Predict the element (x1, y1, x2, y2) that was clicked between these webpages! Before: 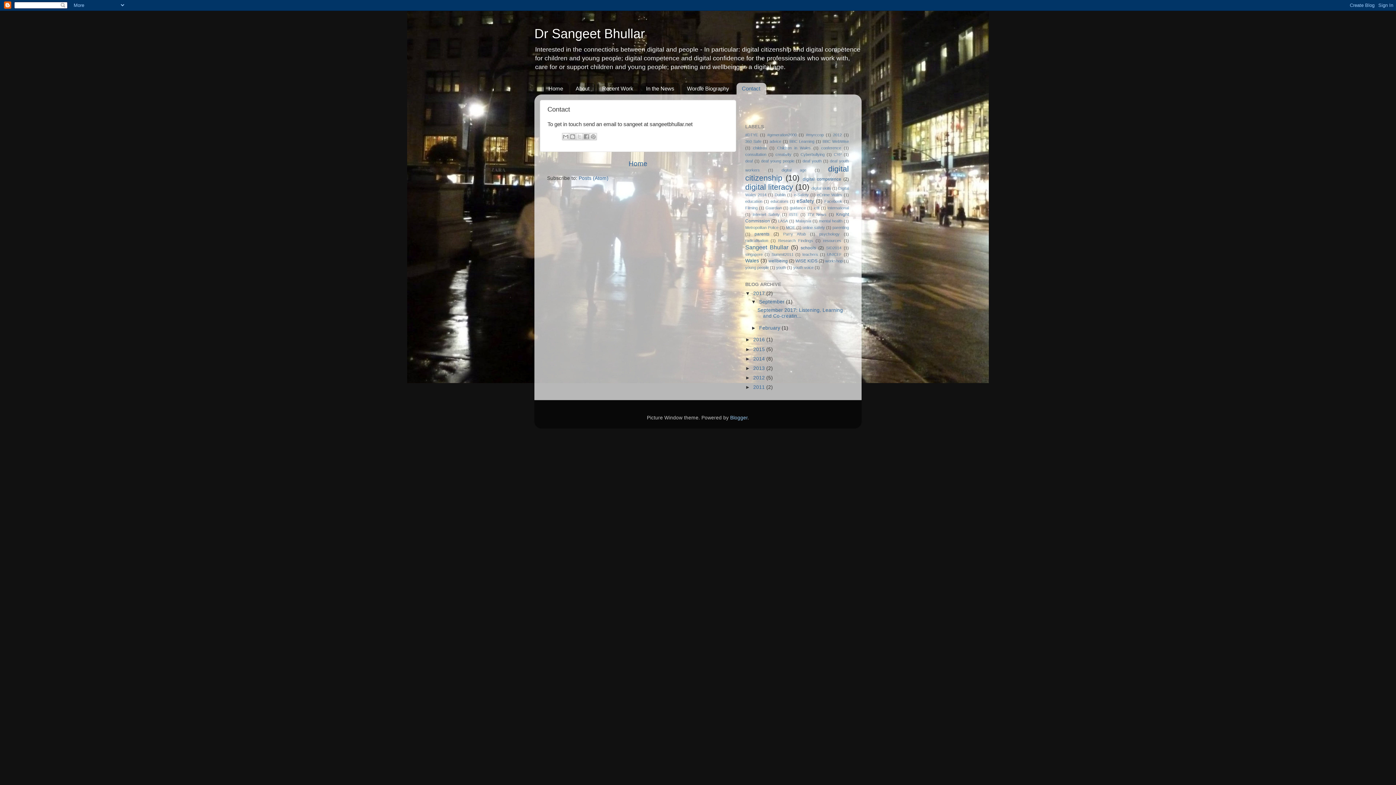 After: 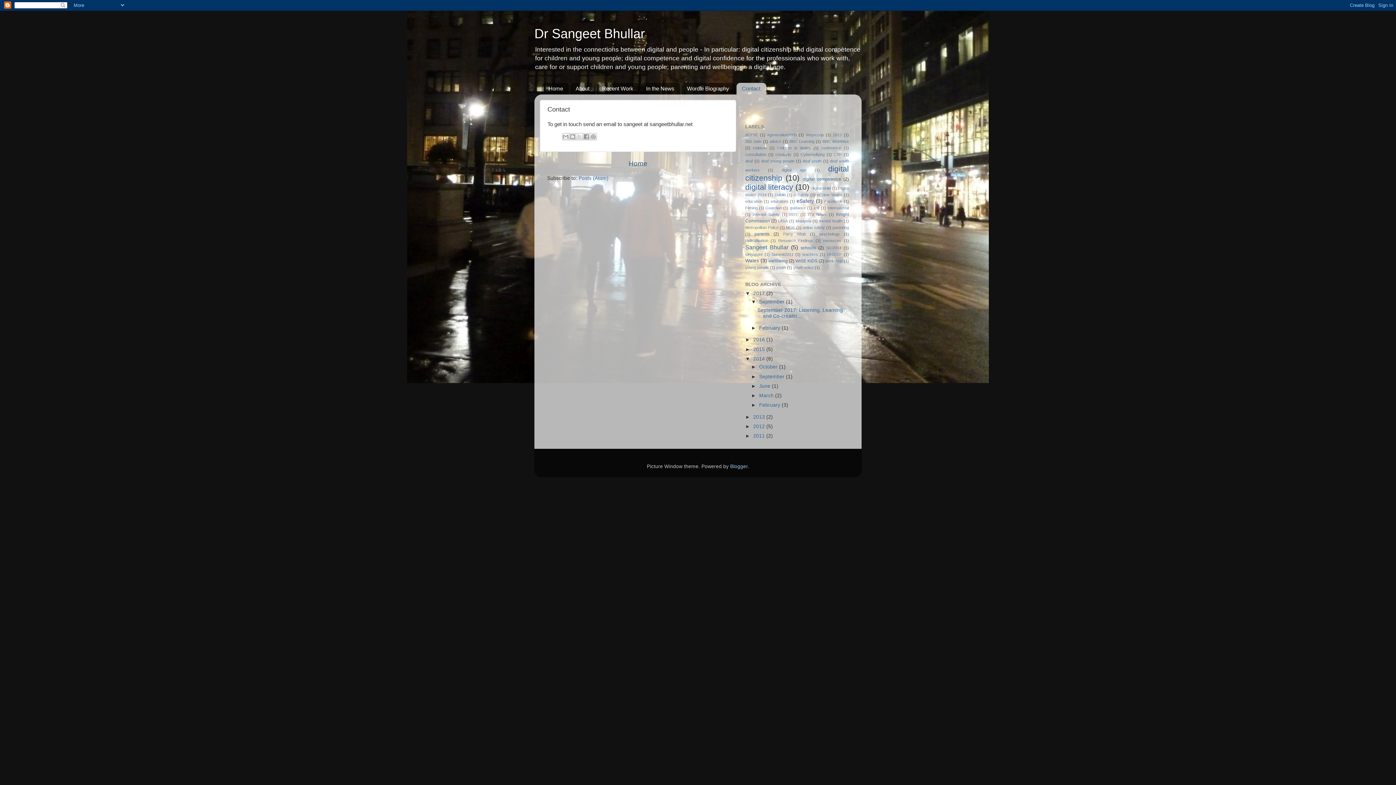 Action: label: ►   bbox: (745, 356, 753, 361)